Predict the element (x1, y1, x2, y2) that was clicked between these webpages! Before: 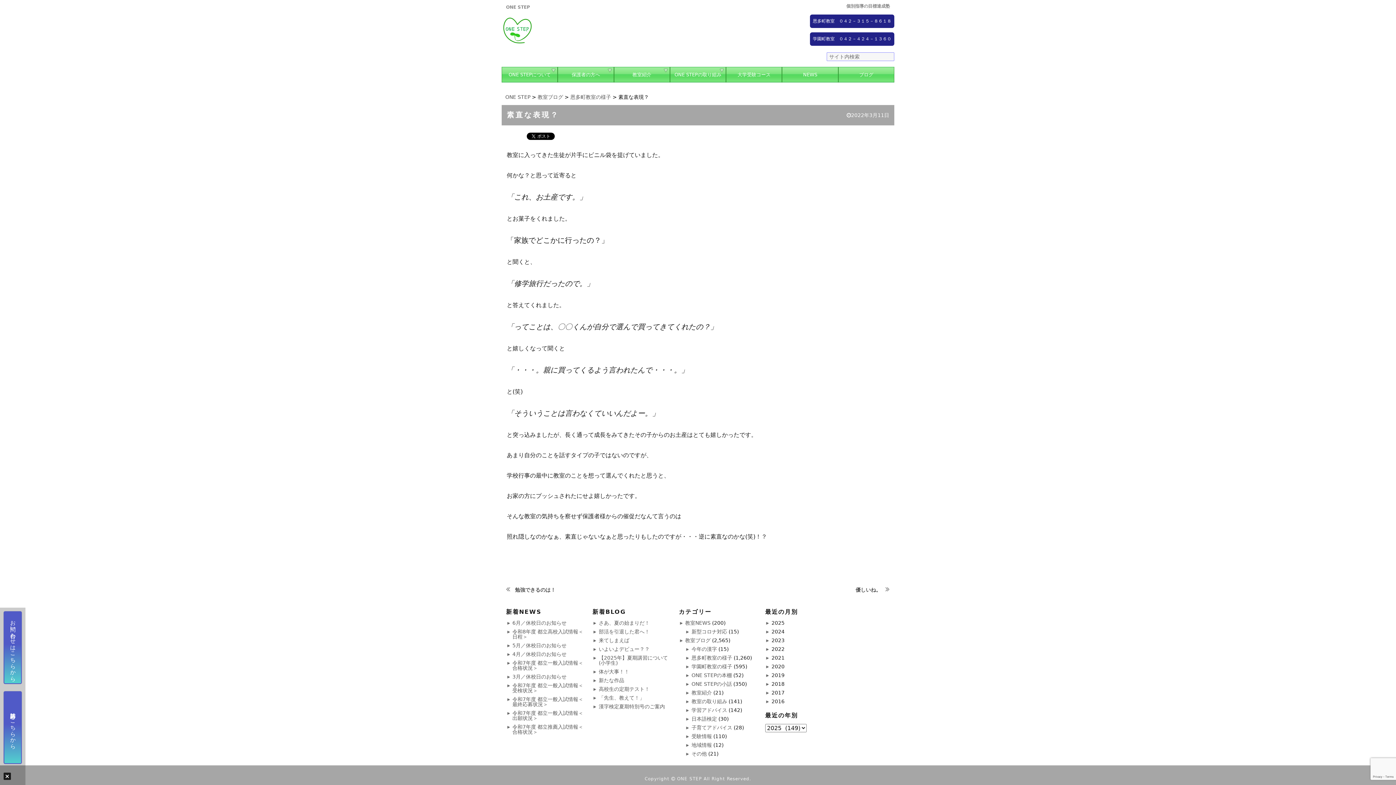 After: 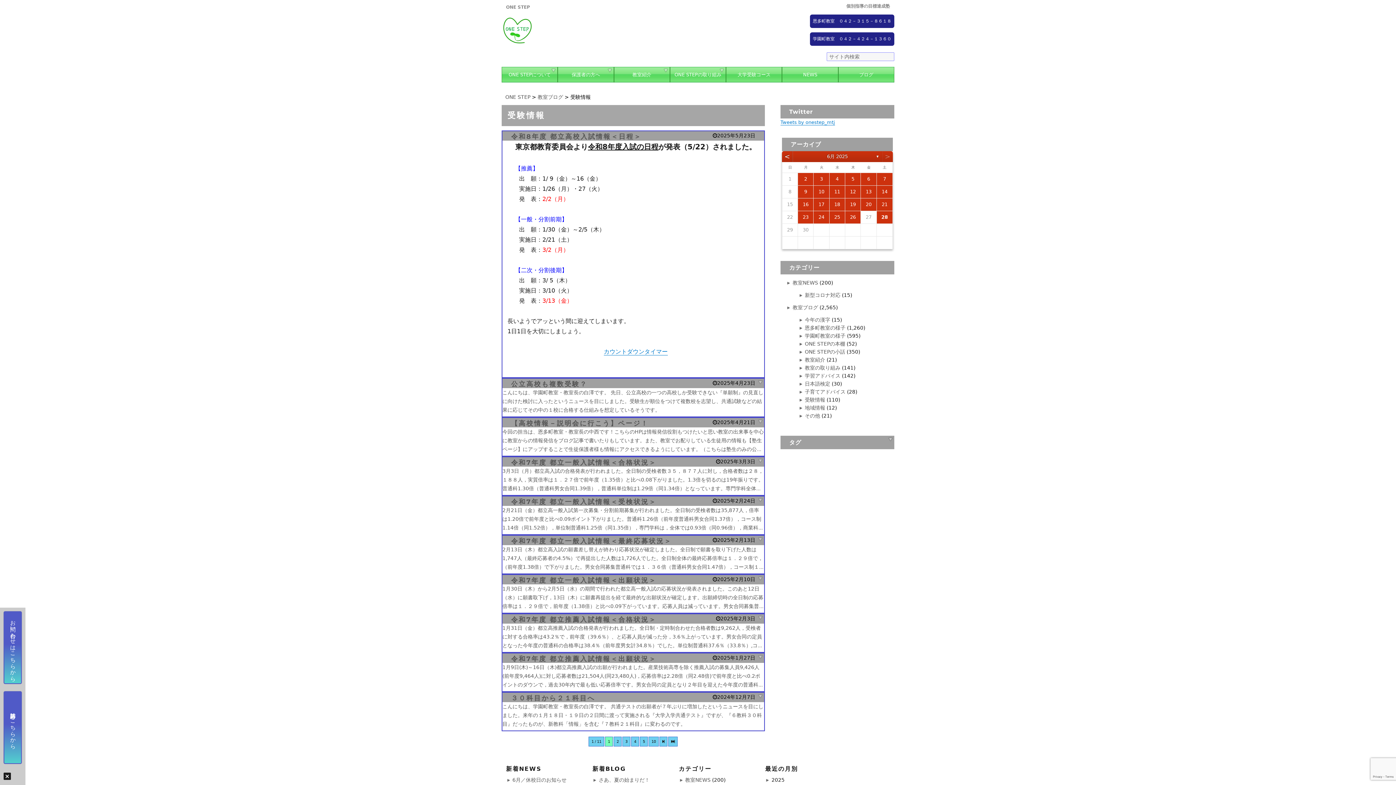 Action: label: 受験情報 bbox: (691, 733, 712, 739)